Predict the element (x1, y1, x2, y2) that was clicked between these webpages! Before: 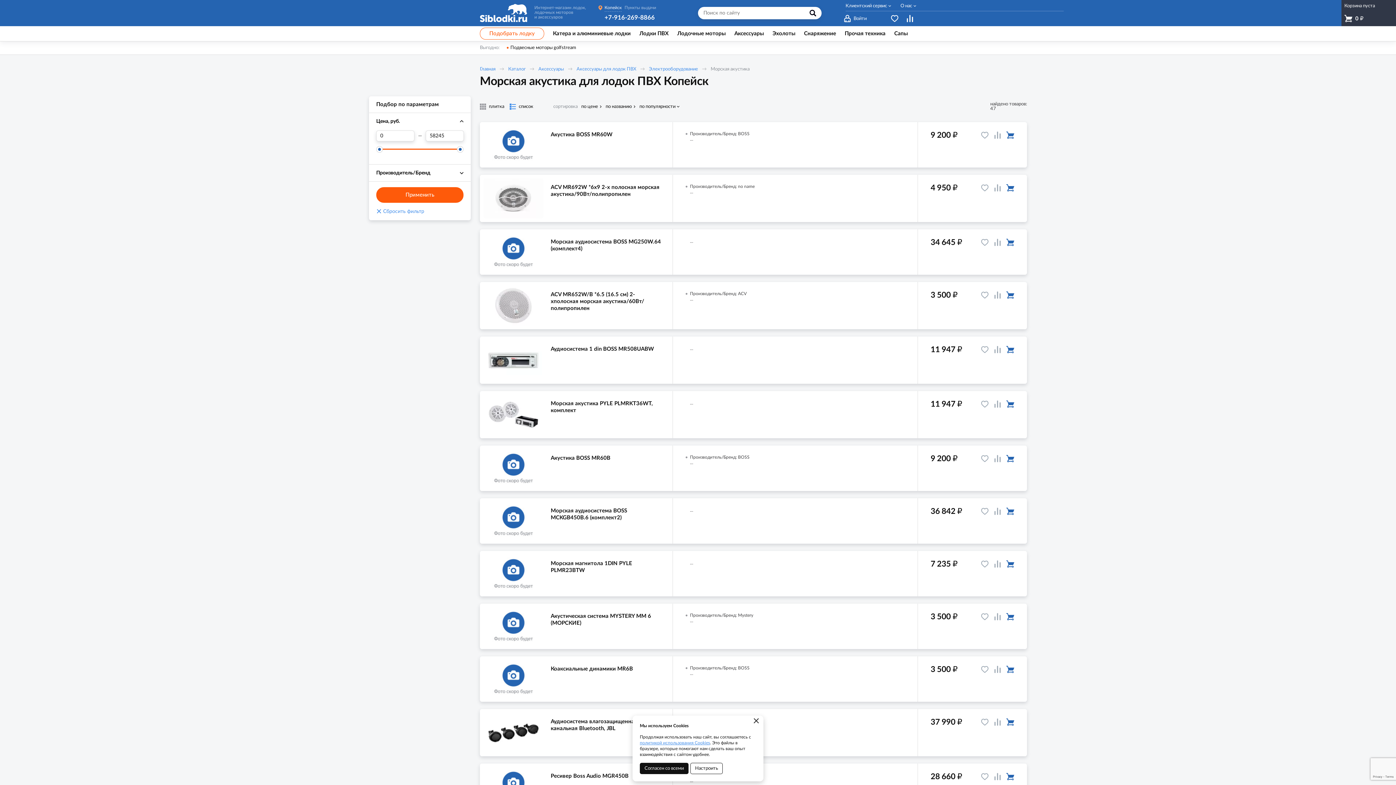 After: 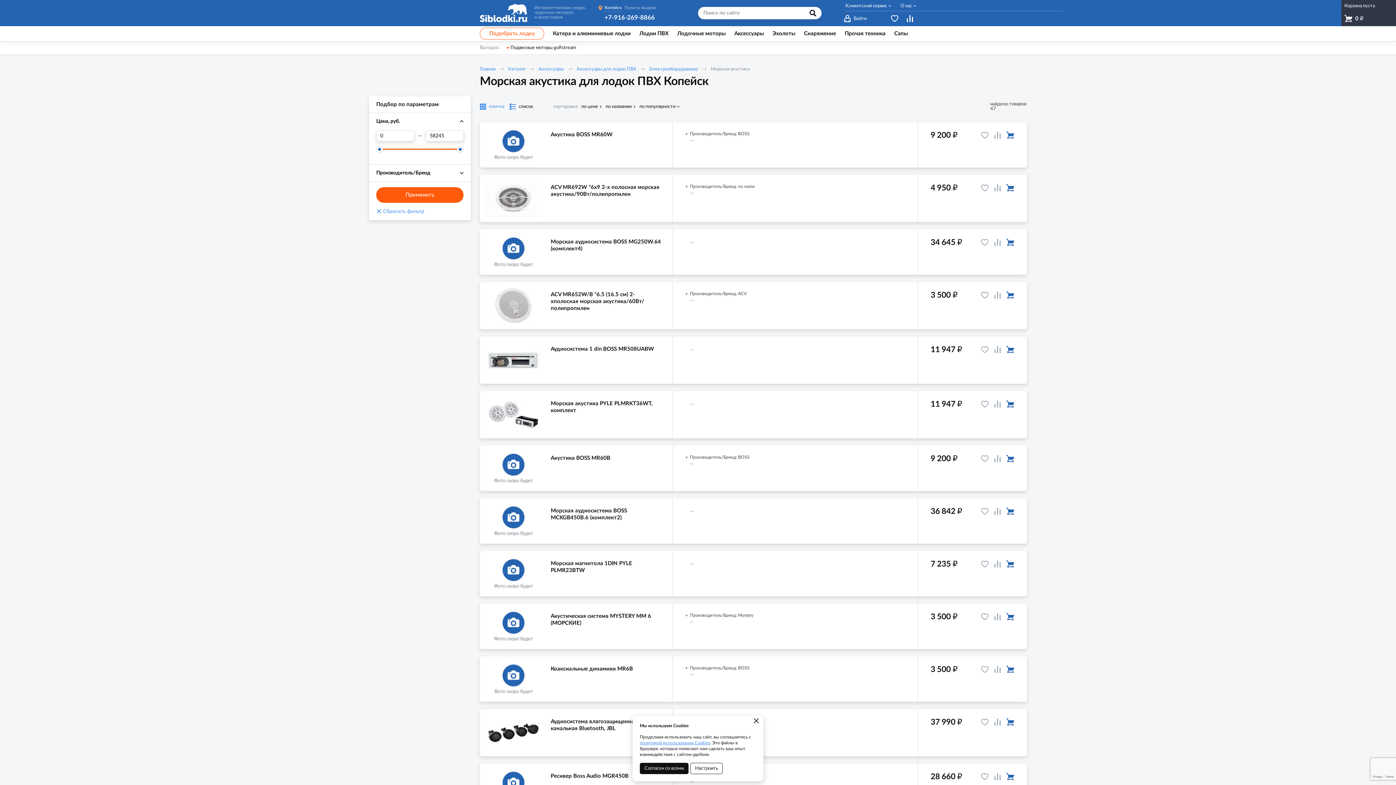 Action: bbox: (480, 103, 504, 109) label: плитка